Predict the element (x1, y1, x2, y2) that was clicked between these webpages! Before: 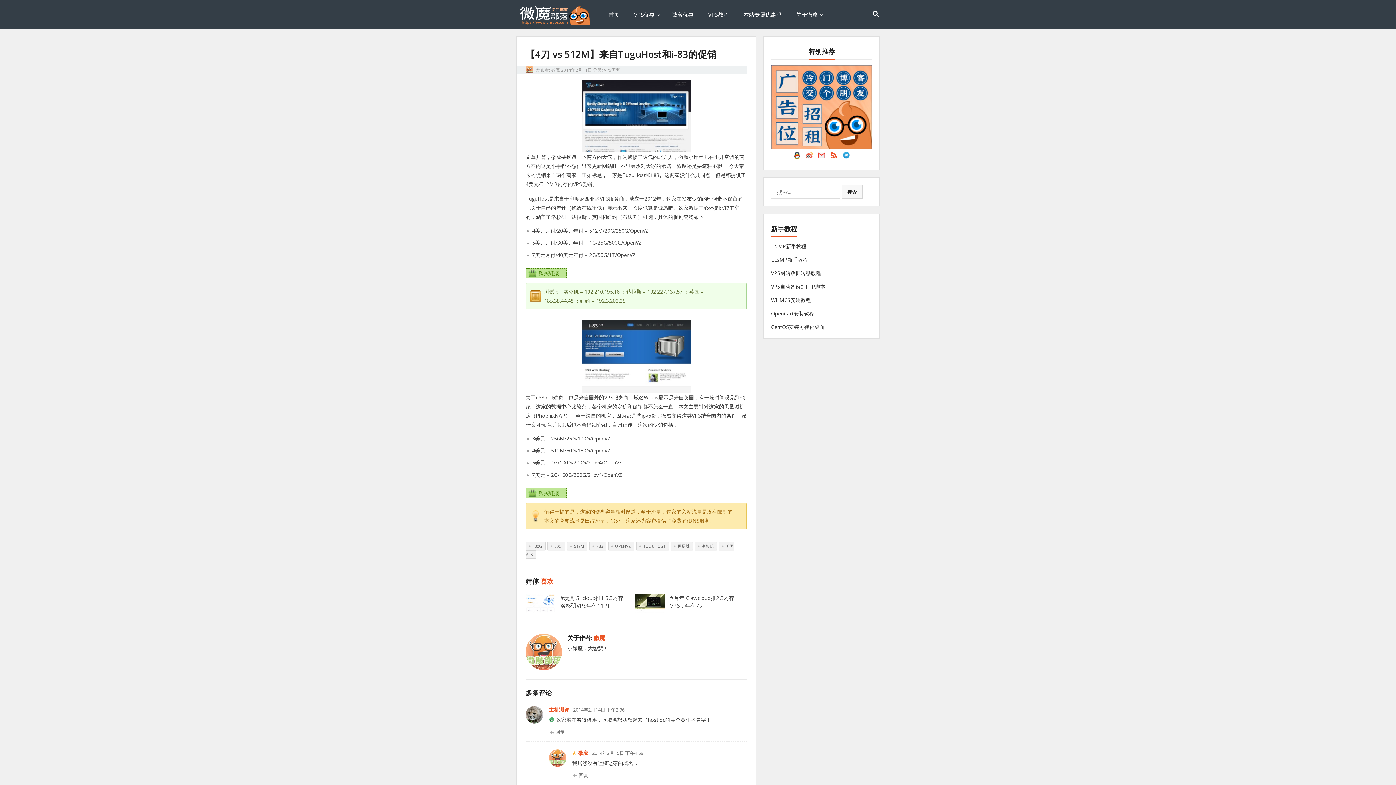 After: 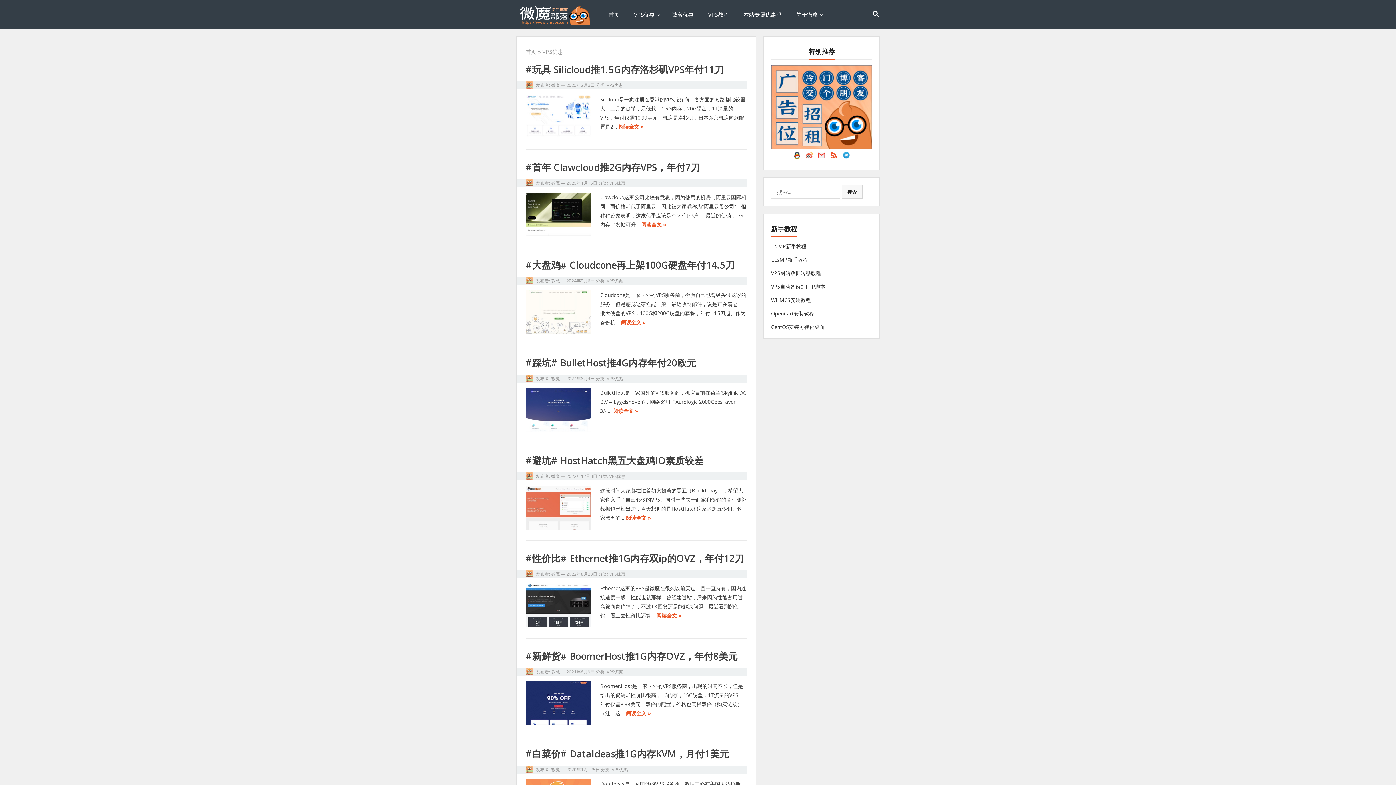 Action: bbox: (626, 0, 664, 29) label: VPS优惠